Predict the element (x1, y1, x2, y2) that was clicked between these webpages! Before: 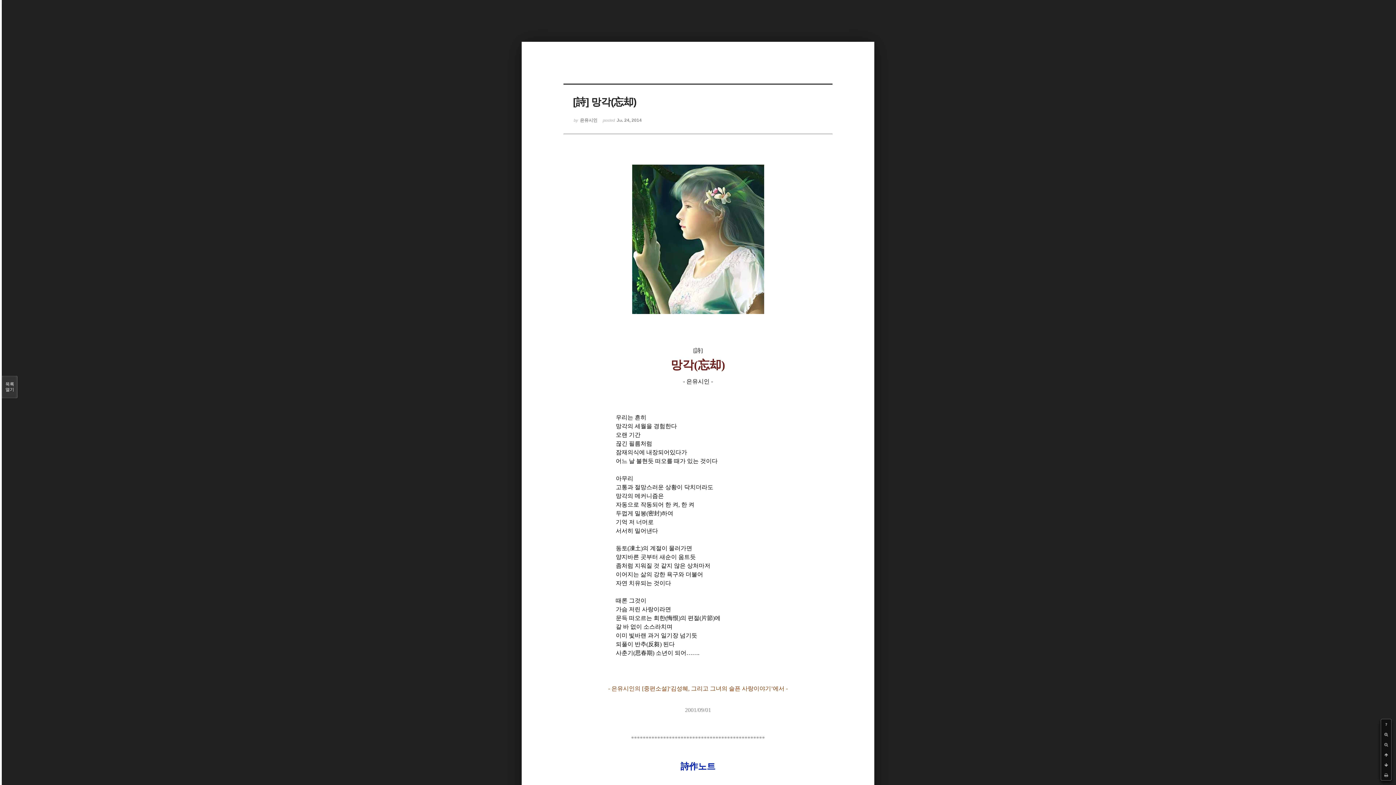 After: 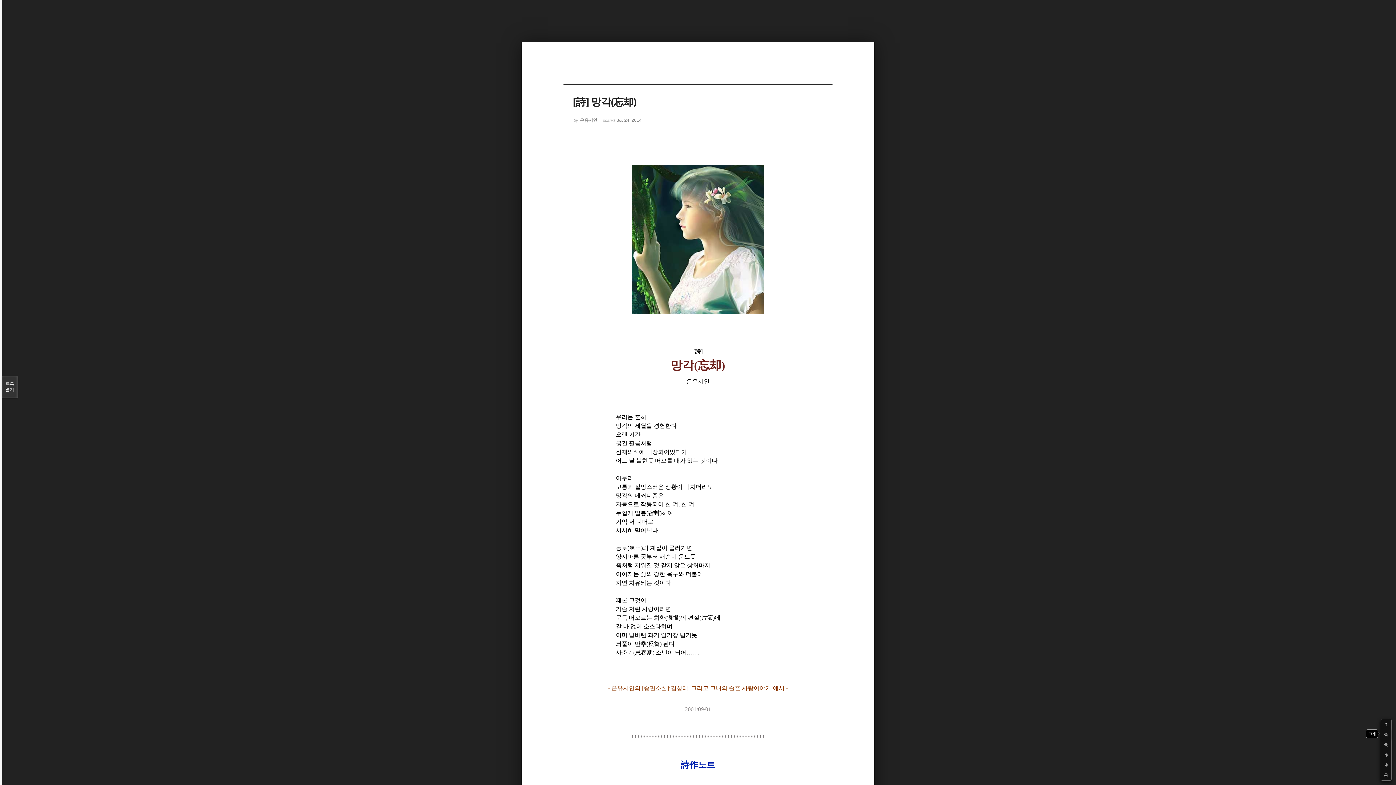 Action: bbox: (1381, 729, 1391, 740)